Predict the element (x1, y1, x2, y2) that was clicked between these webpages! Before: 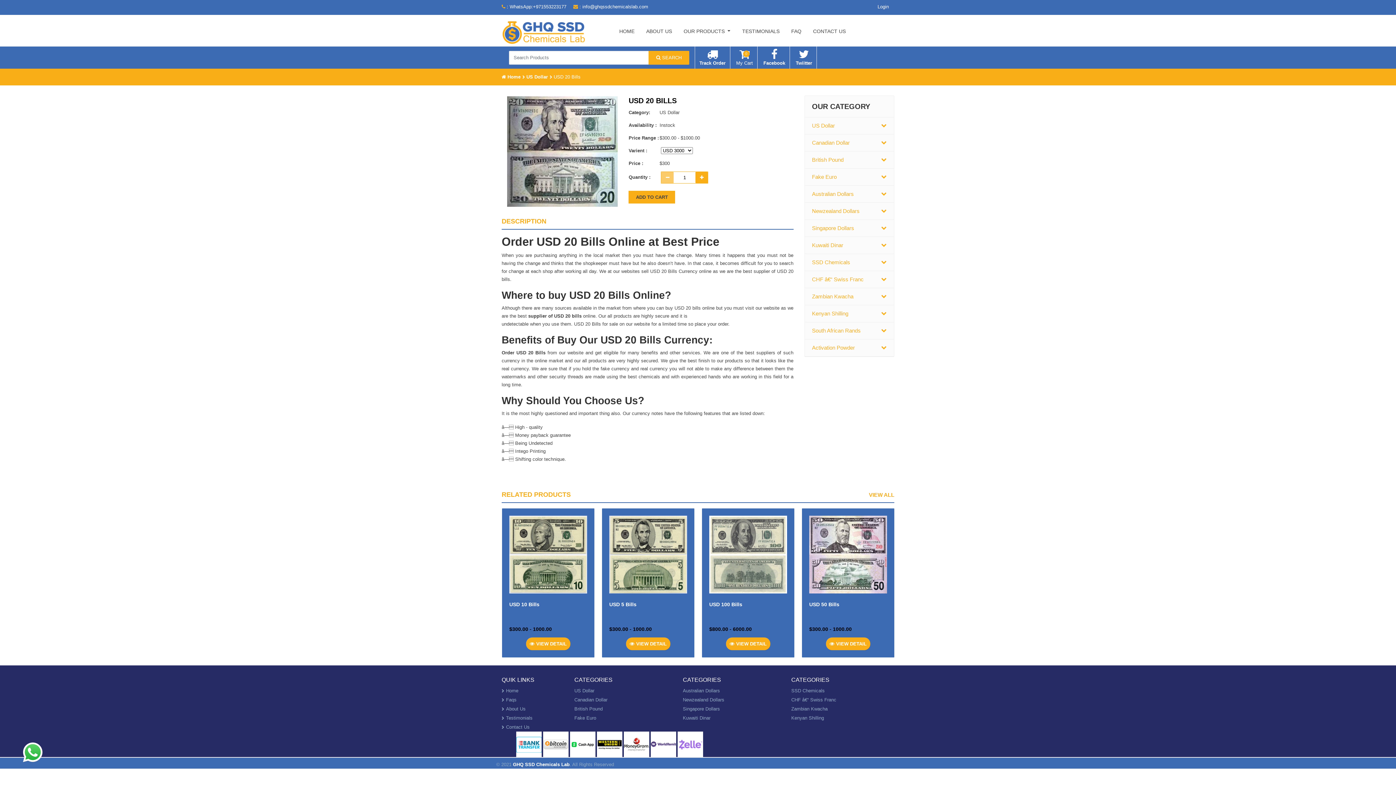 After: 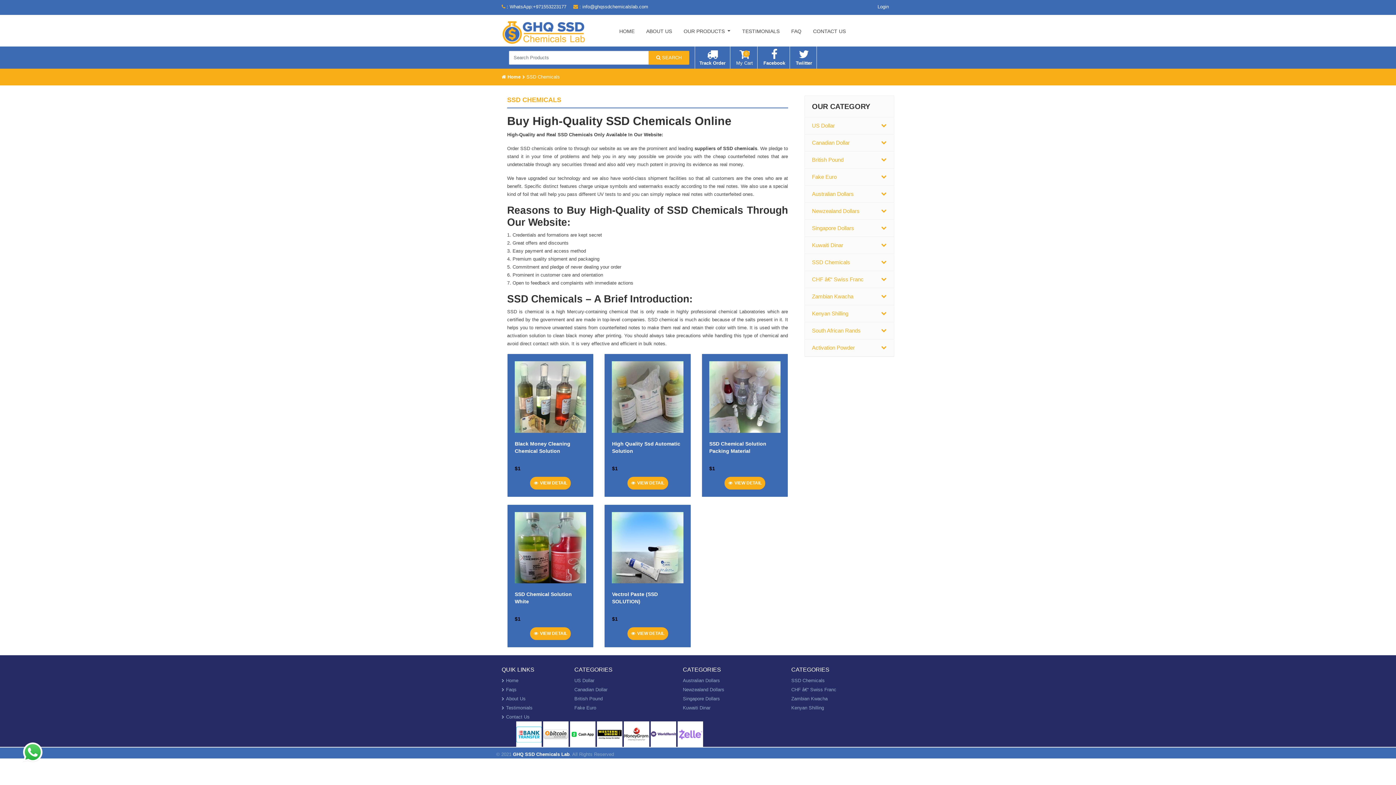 Action: bbox: (812, 258, 850, 266) label: SSD Chemicals